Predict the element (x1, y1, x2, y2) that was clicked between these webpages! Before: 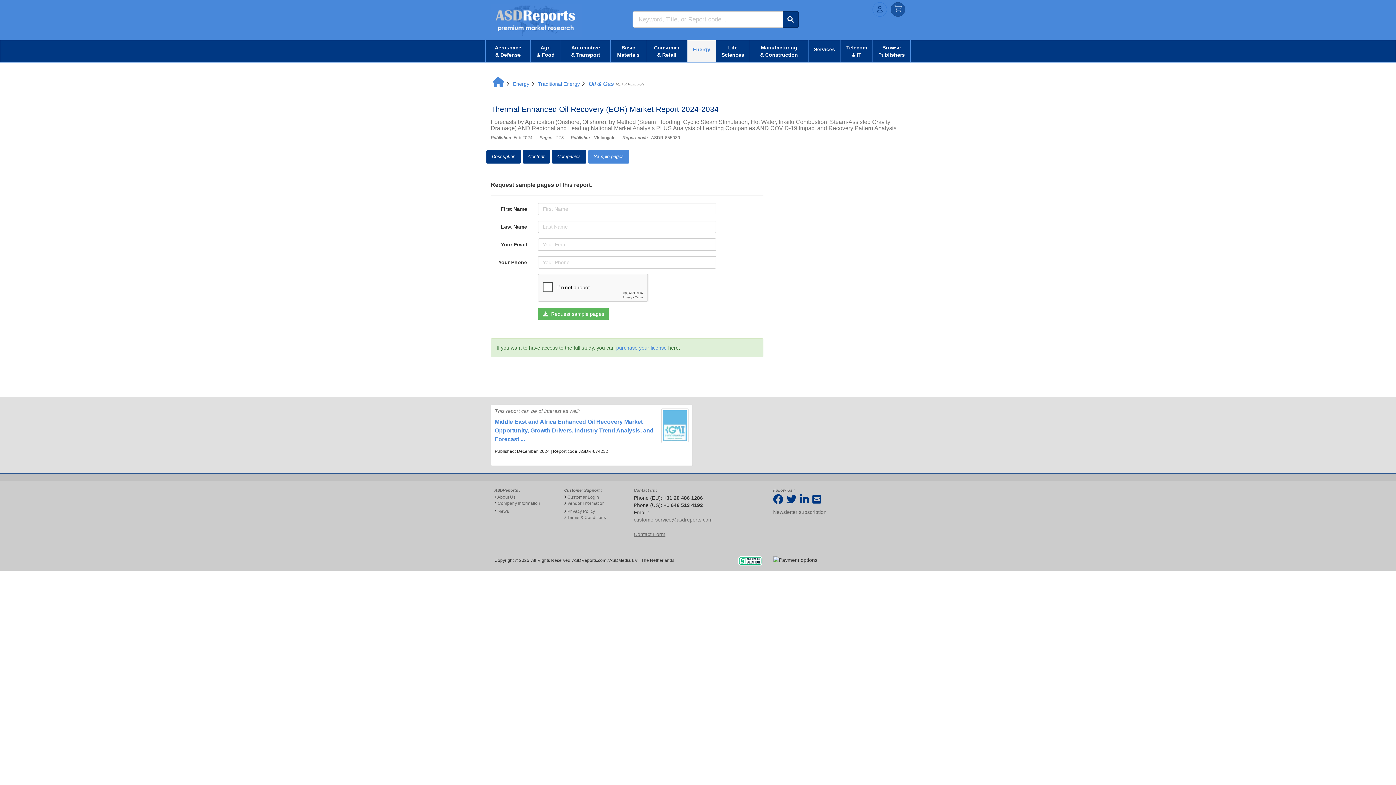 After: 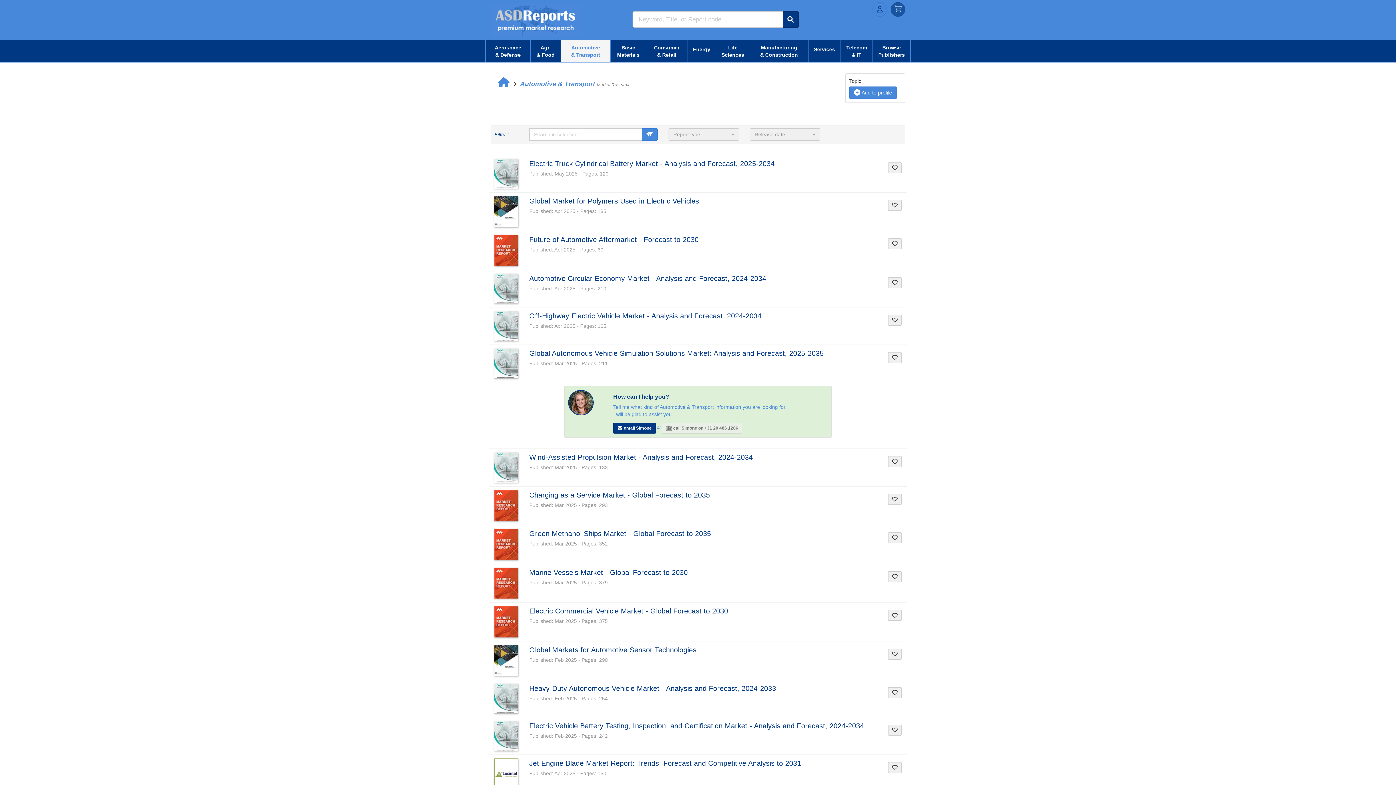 Action: bbox: (561, 40, 610, 62) label: Automotive & Transport